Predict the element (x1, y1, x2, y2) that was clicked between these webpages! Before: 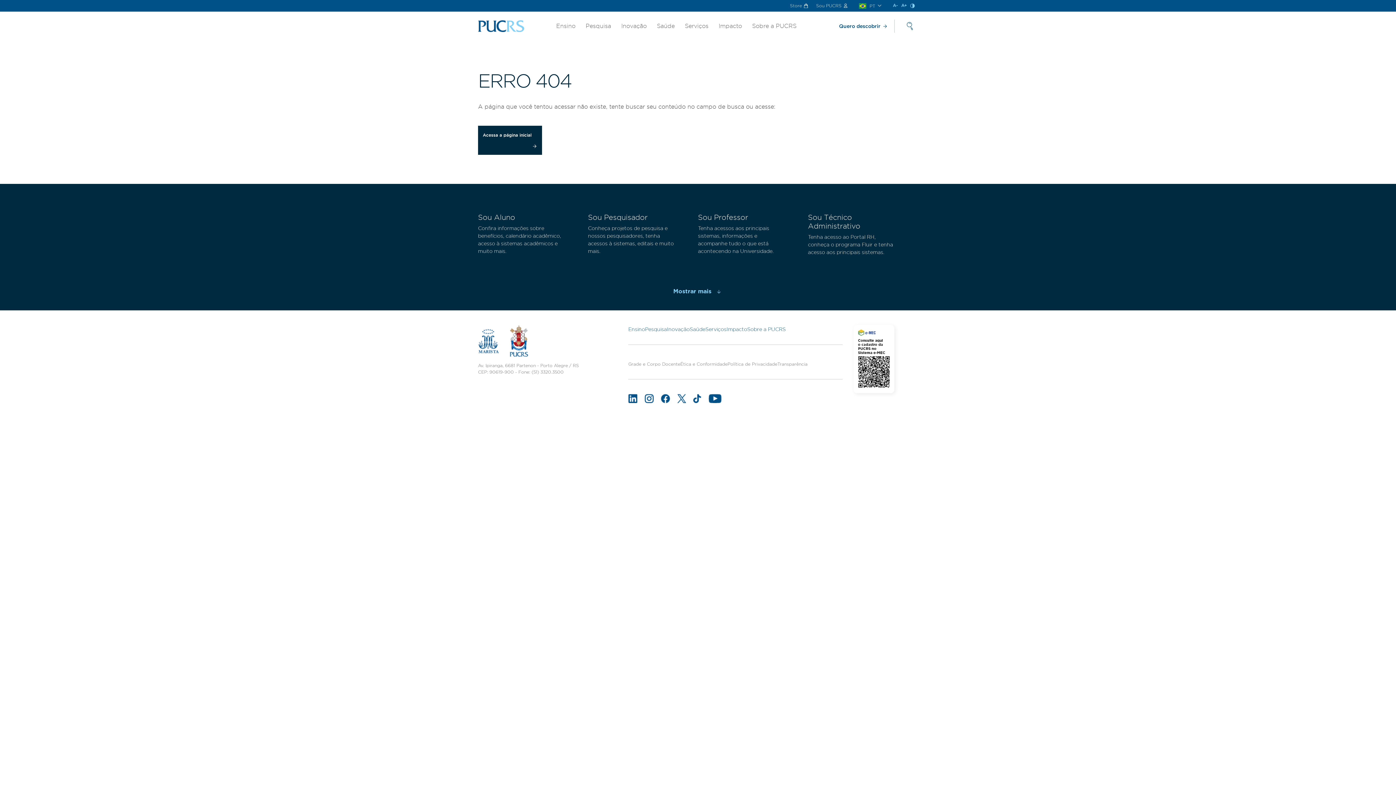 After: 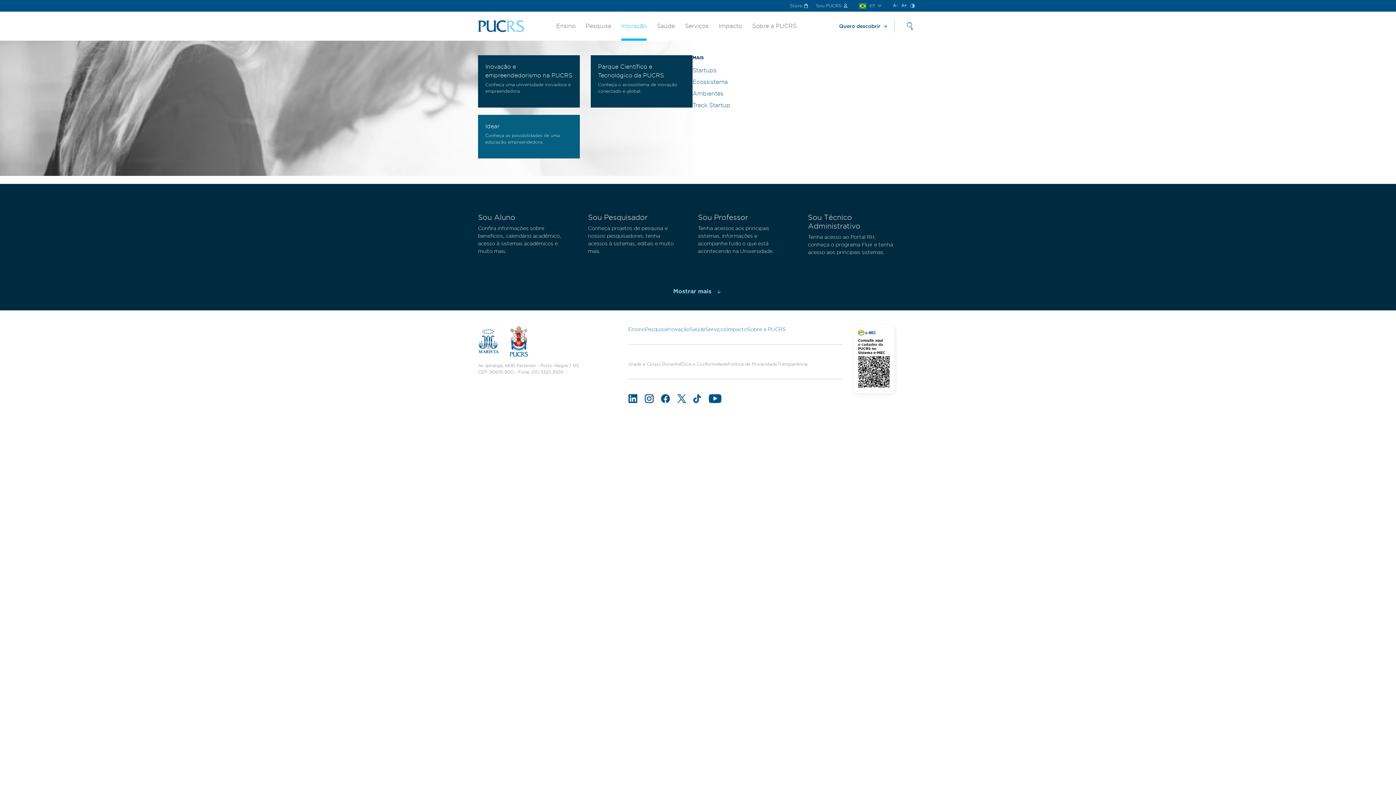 Action: label: Inovação bbox: (621, 11, 646, 40)